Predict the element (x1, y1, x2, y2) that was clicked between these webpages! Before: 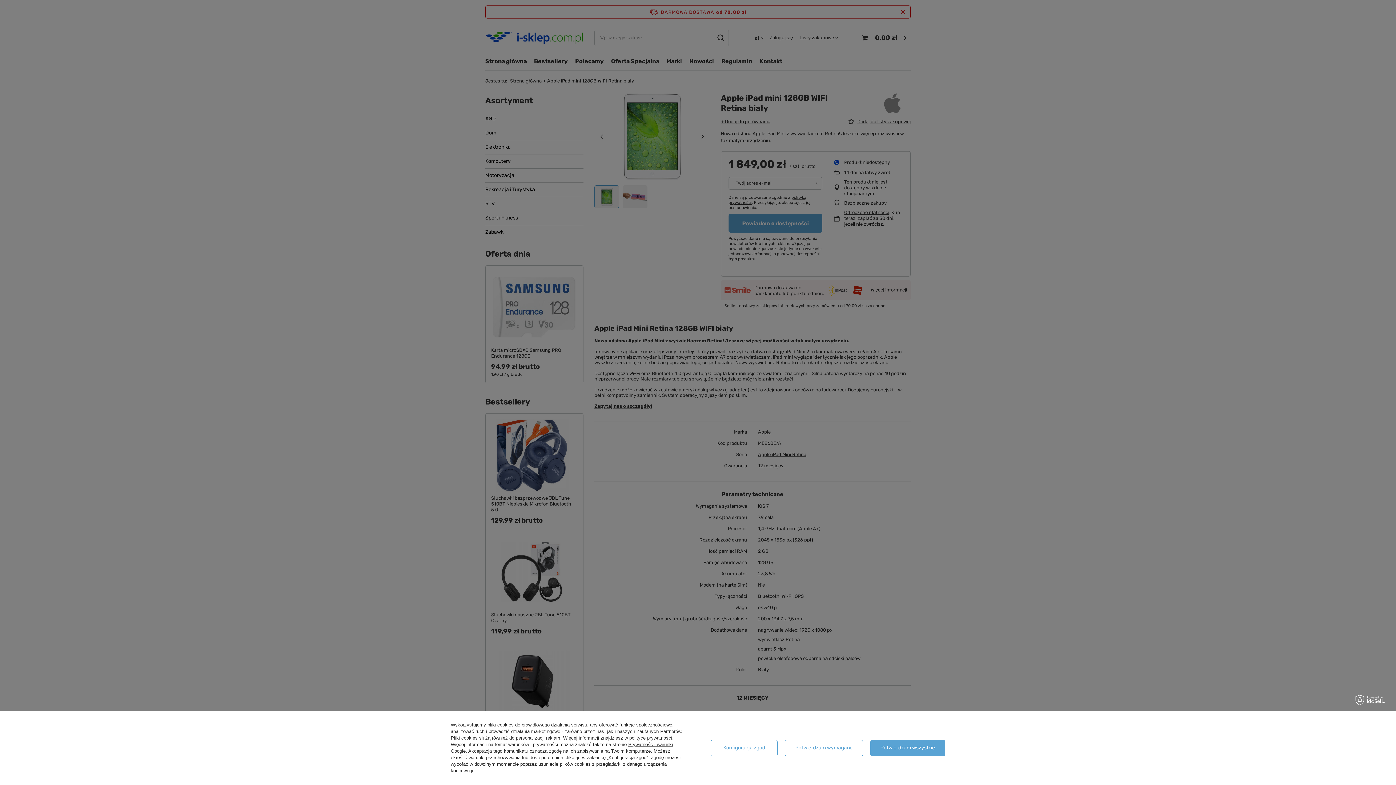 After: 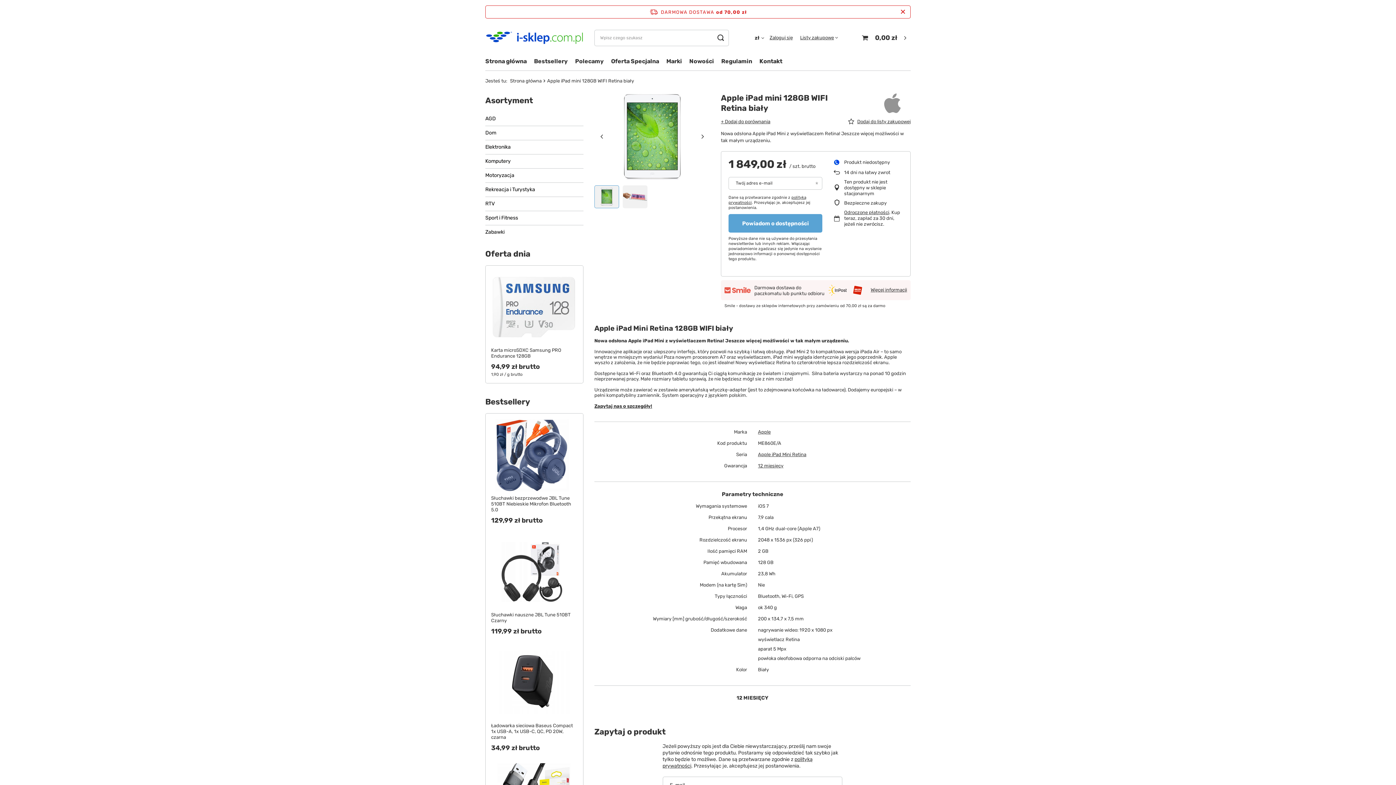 Action: bbox: (785, 740, 863, 756) label: Potwierdzam wymagane